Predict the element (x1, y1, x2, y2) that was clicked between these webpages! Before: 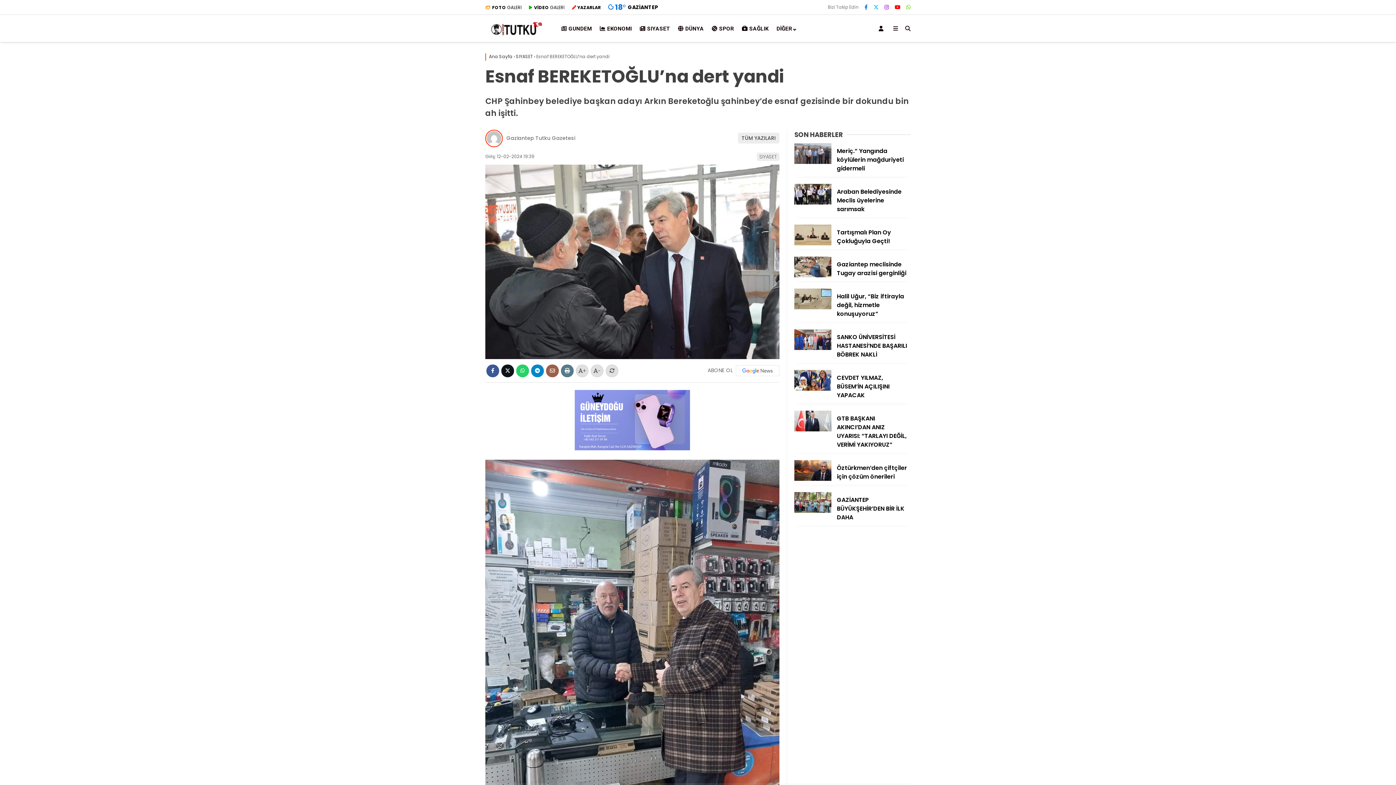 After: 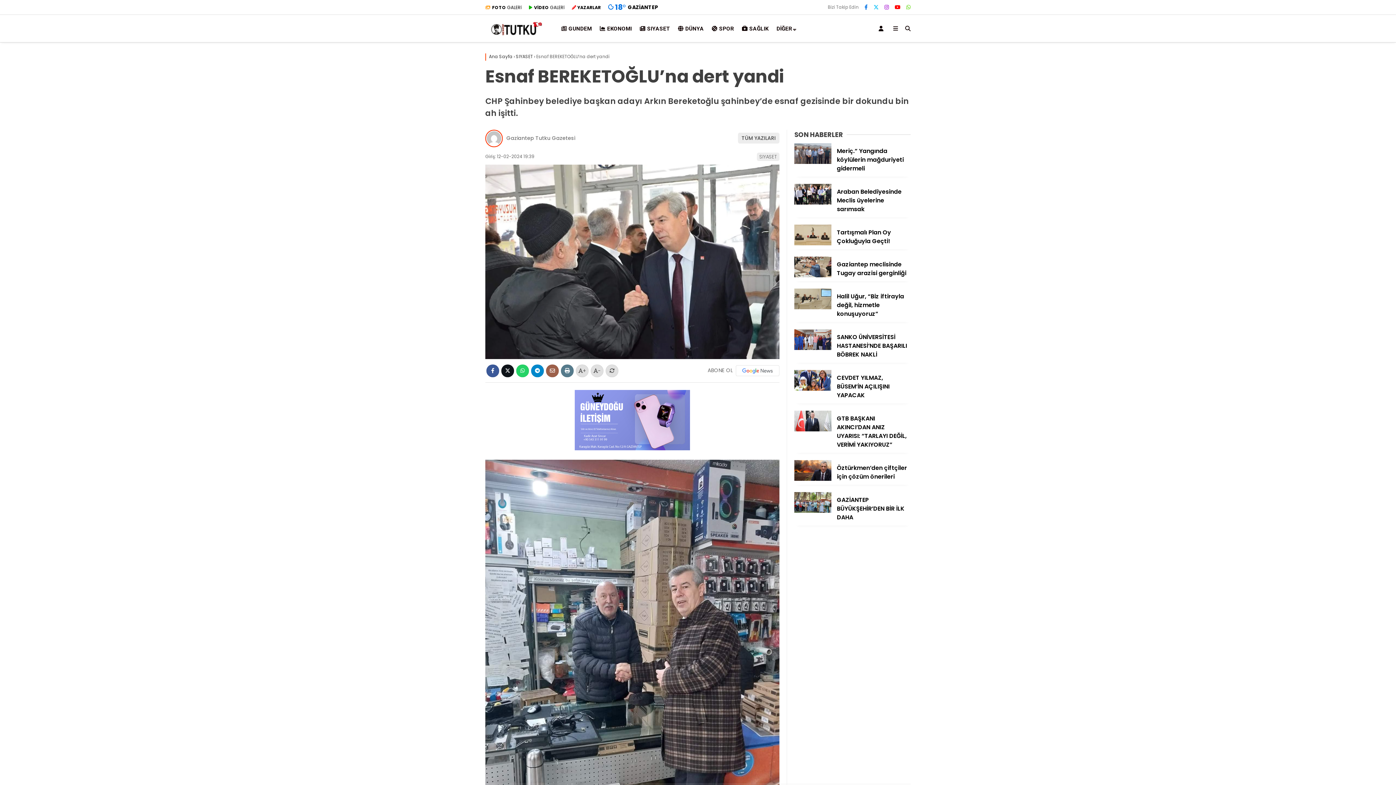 Action: bbox: (735, 365, 779, 376) label: Google News